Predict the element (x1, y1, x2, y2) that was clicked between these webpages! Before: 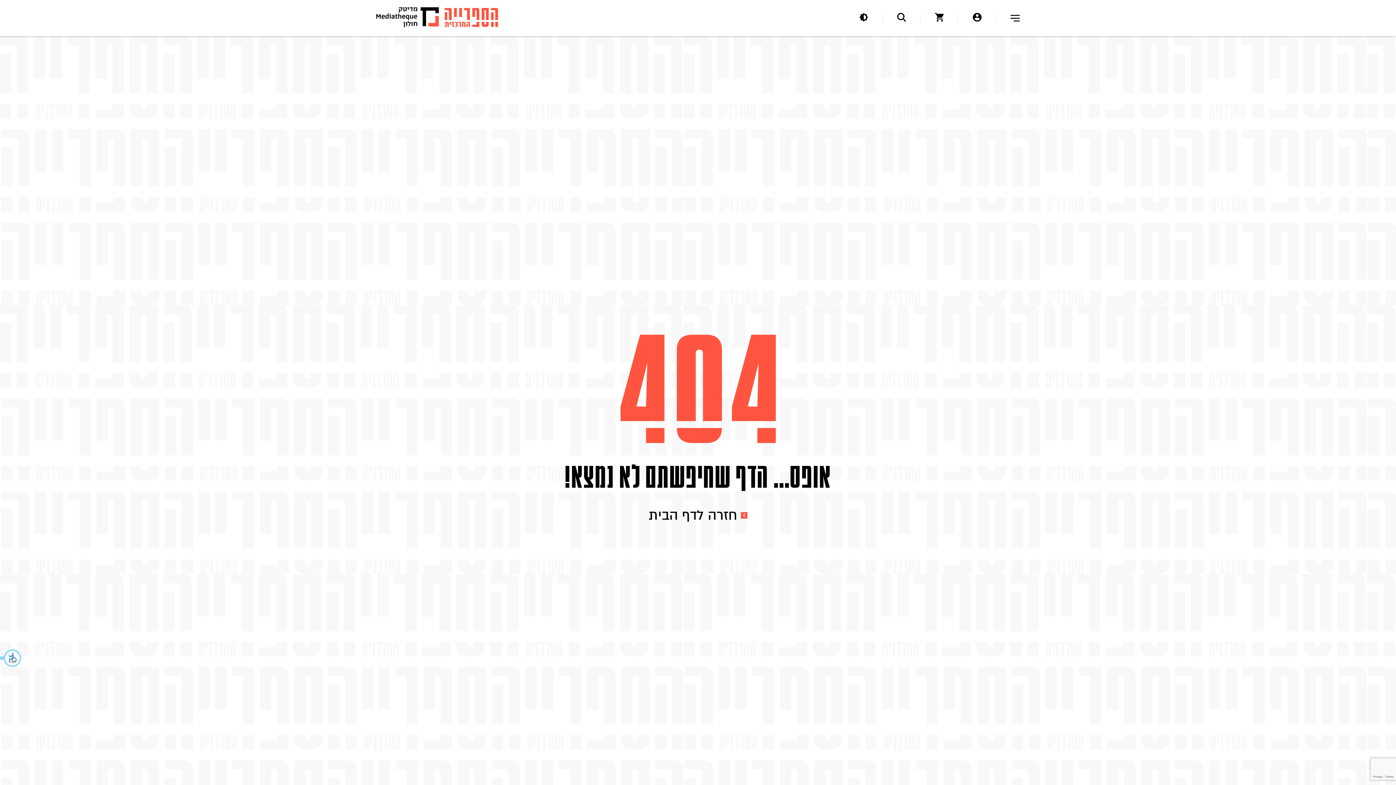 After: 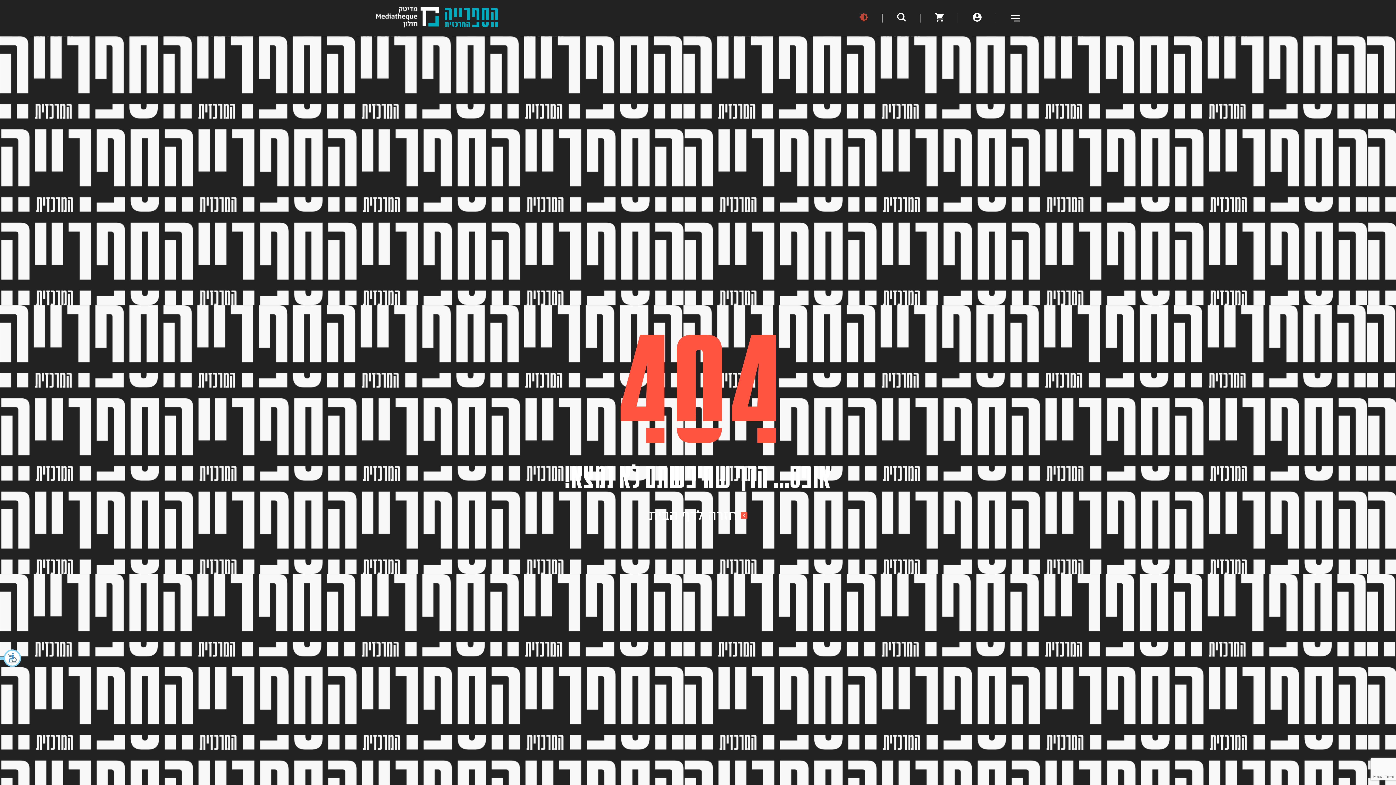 Action: bbox: (859, 13, 868, 24)